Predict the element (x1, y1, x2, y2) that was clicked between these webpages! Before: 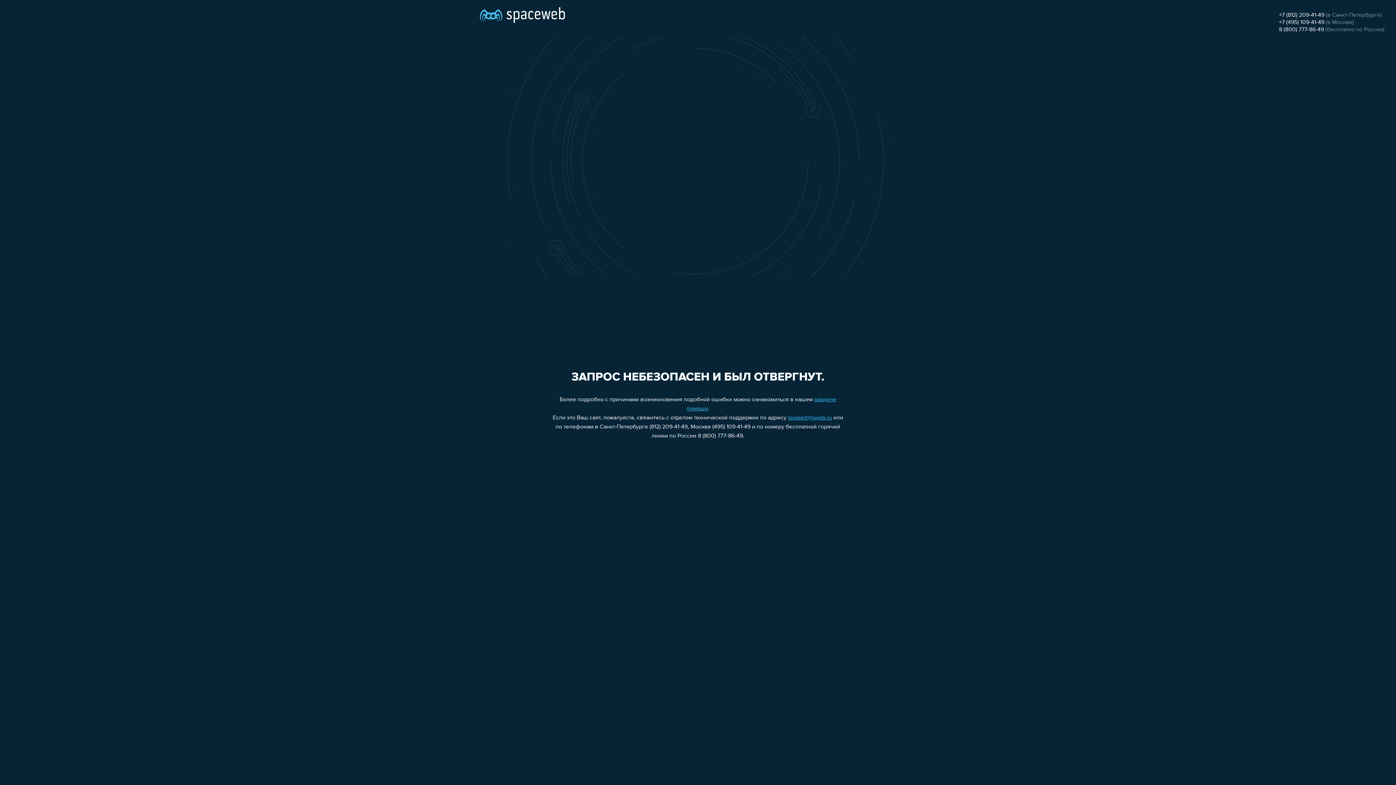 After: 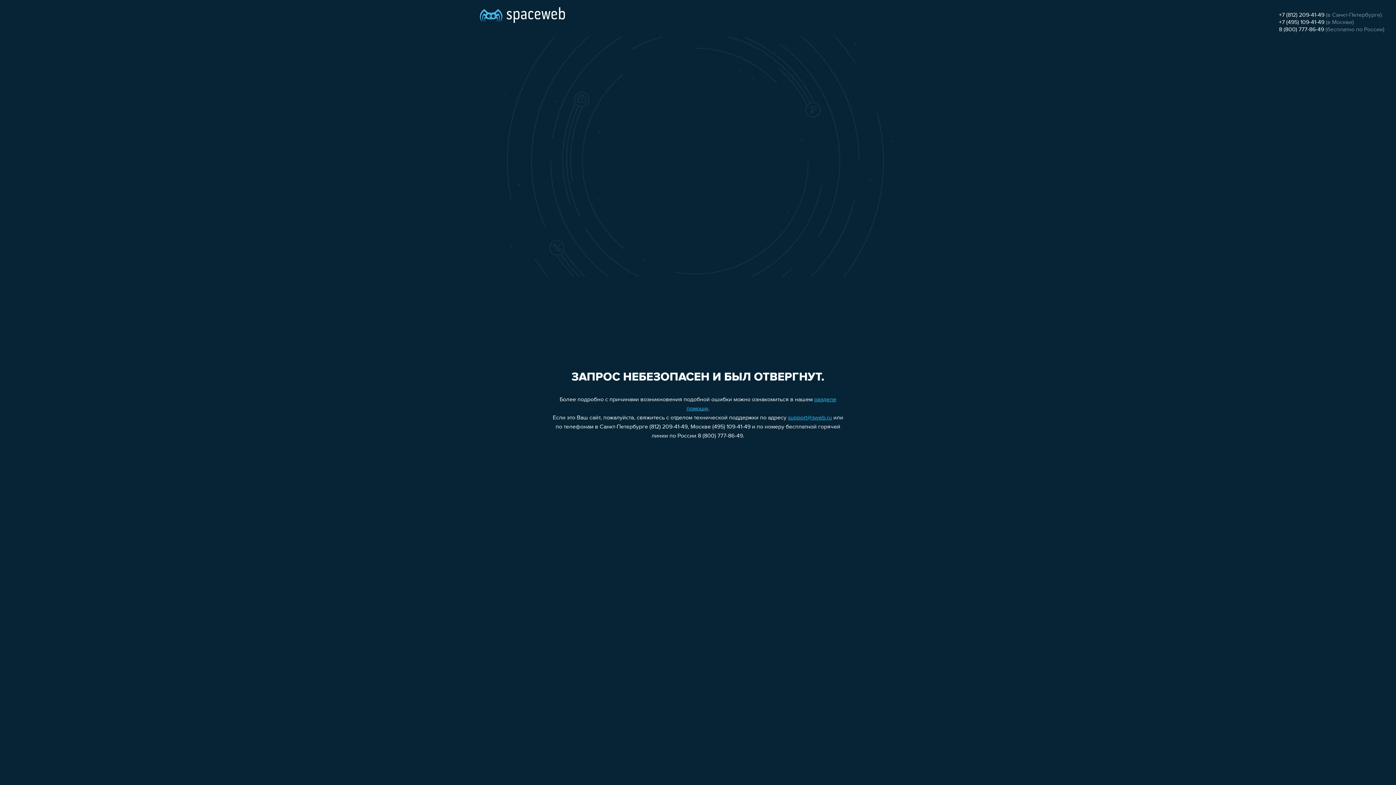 Action: bbox: (1279, 12, 1324, 18) label: +7 (812) 209-41-49